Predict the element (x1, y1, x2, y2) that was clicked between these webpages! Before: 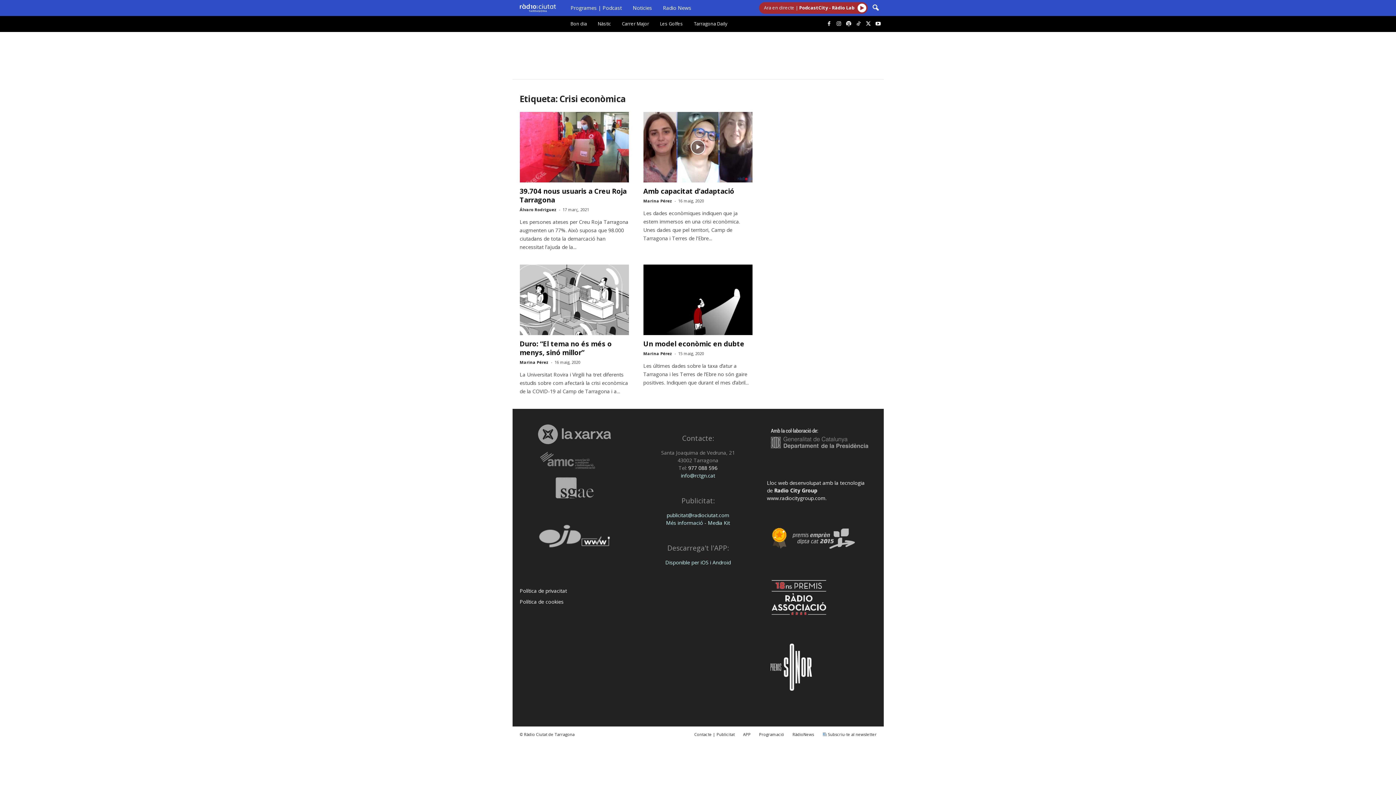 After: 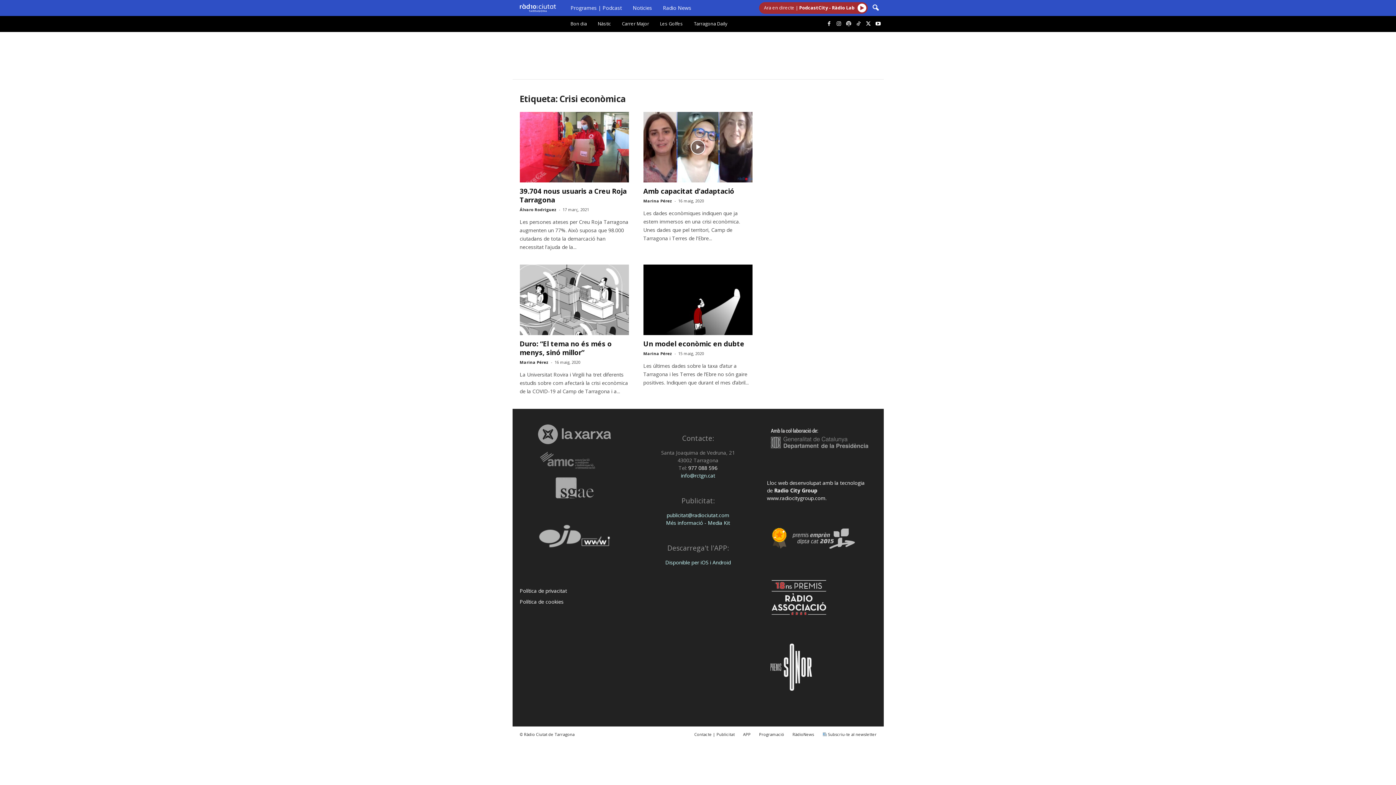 Action: bbox: (844, 18, 853, 29)